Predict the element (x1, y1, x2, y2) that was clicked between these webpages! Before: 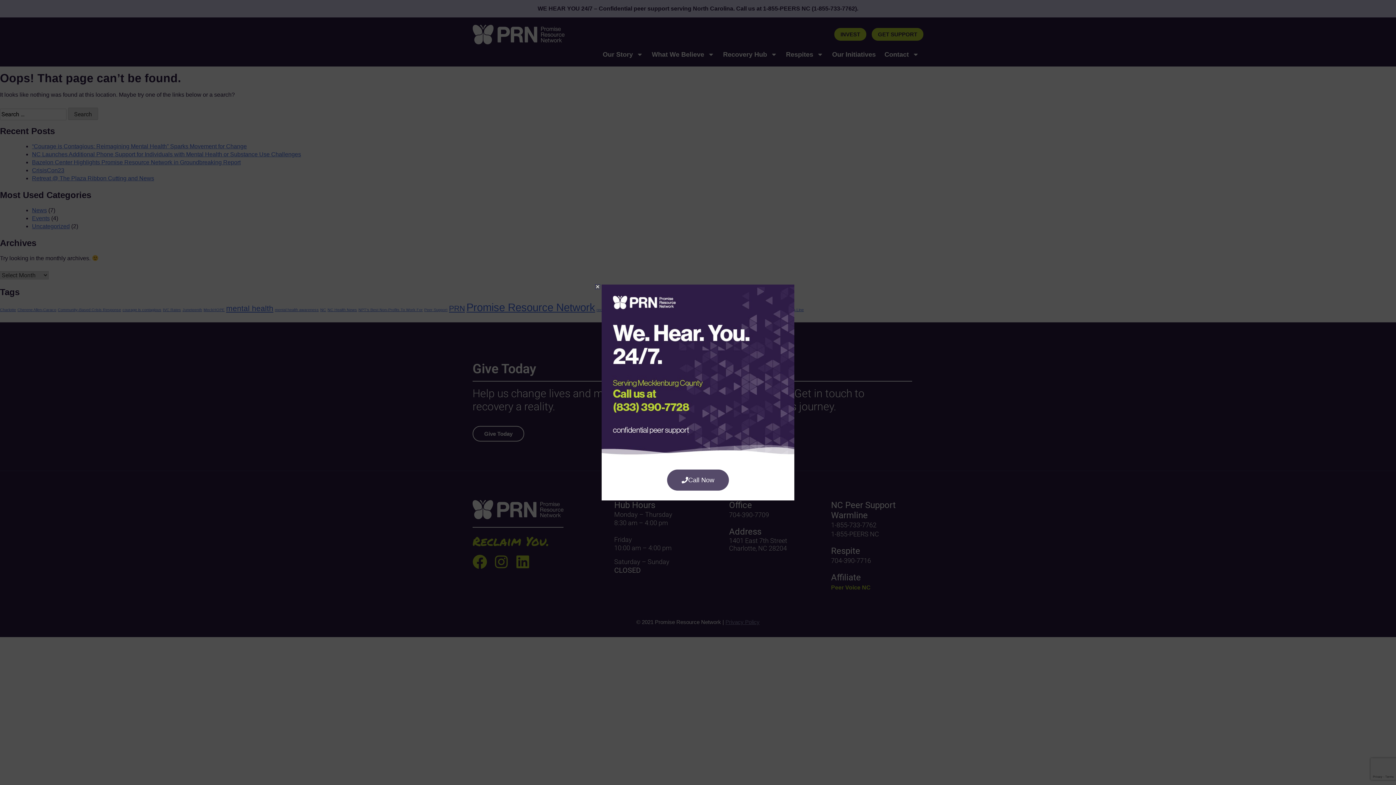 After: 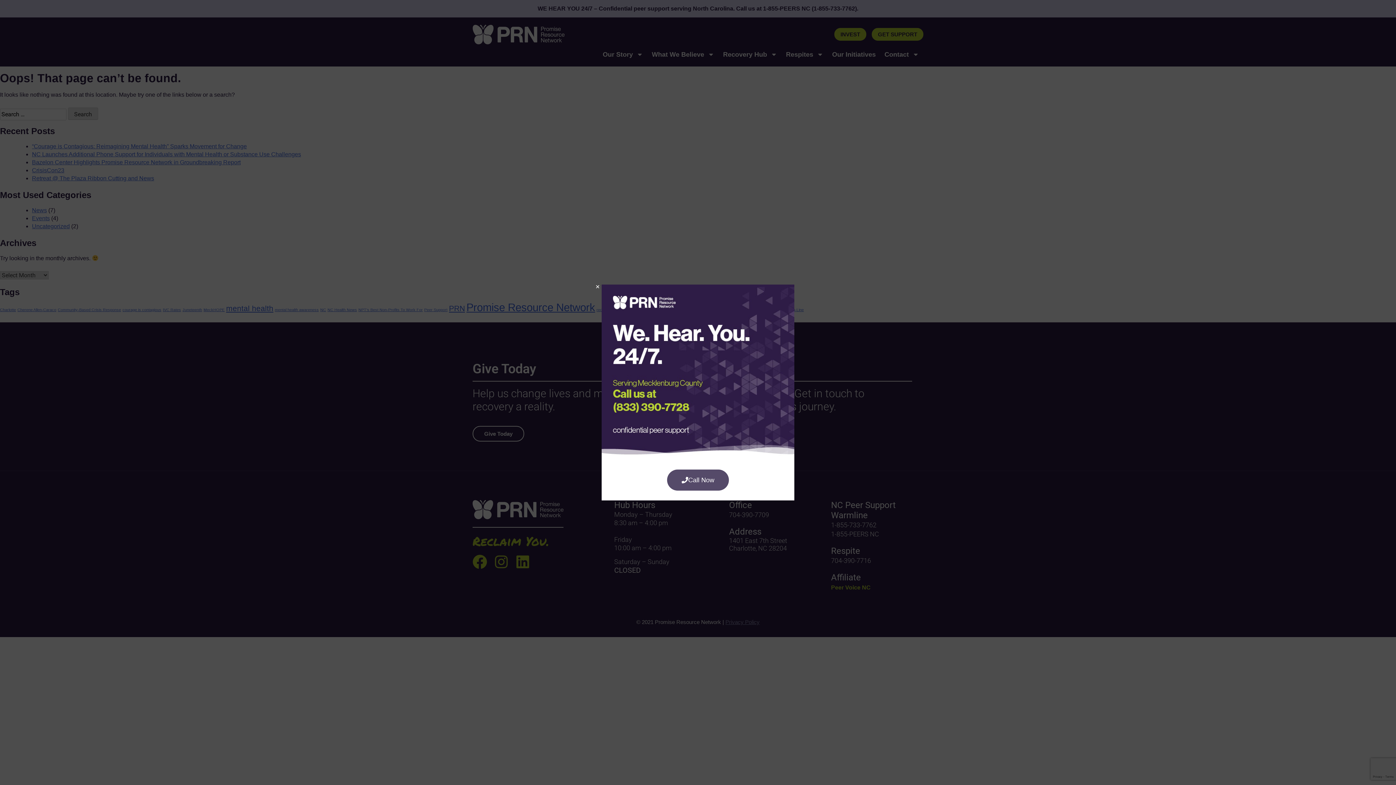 Action: bbox: (841, 478, 903, 499) label: Call Now